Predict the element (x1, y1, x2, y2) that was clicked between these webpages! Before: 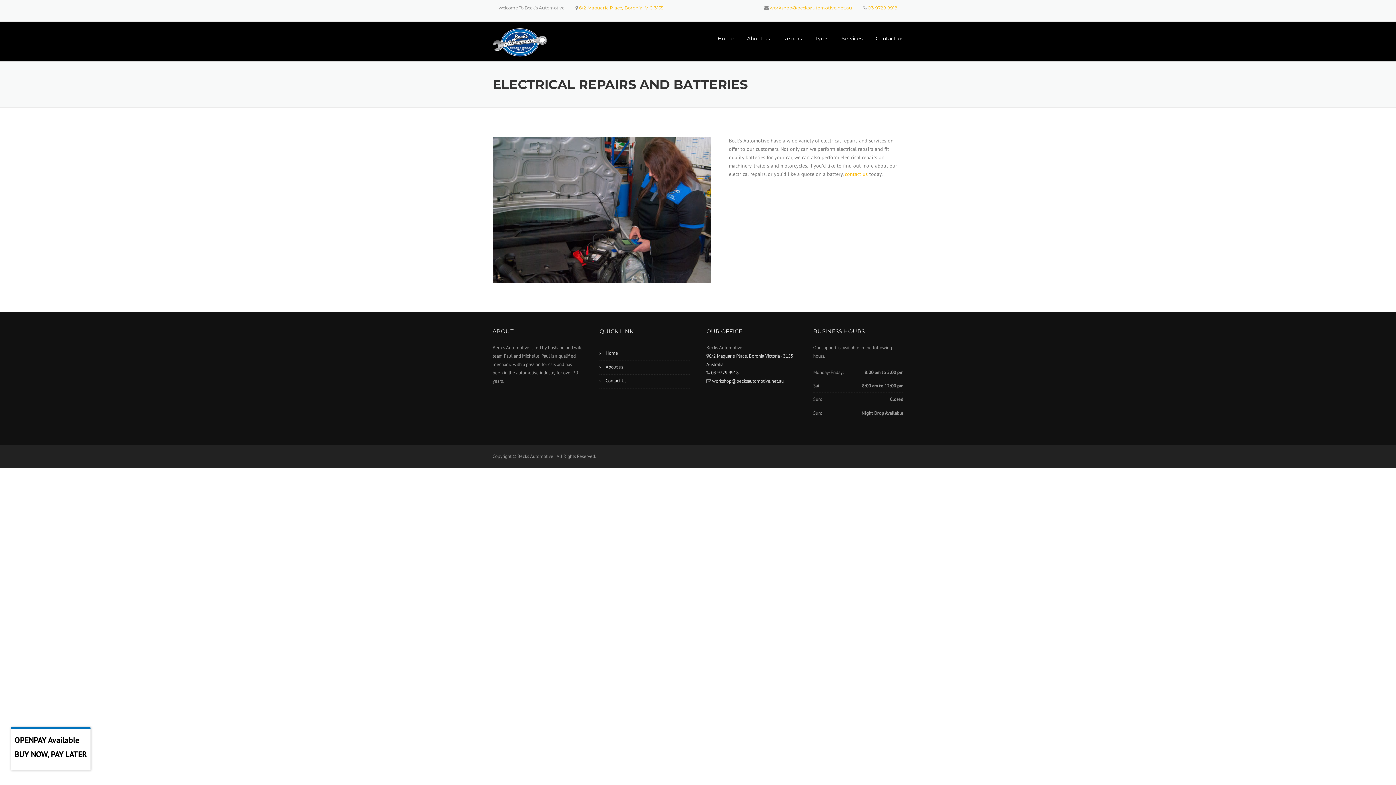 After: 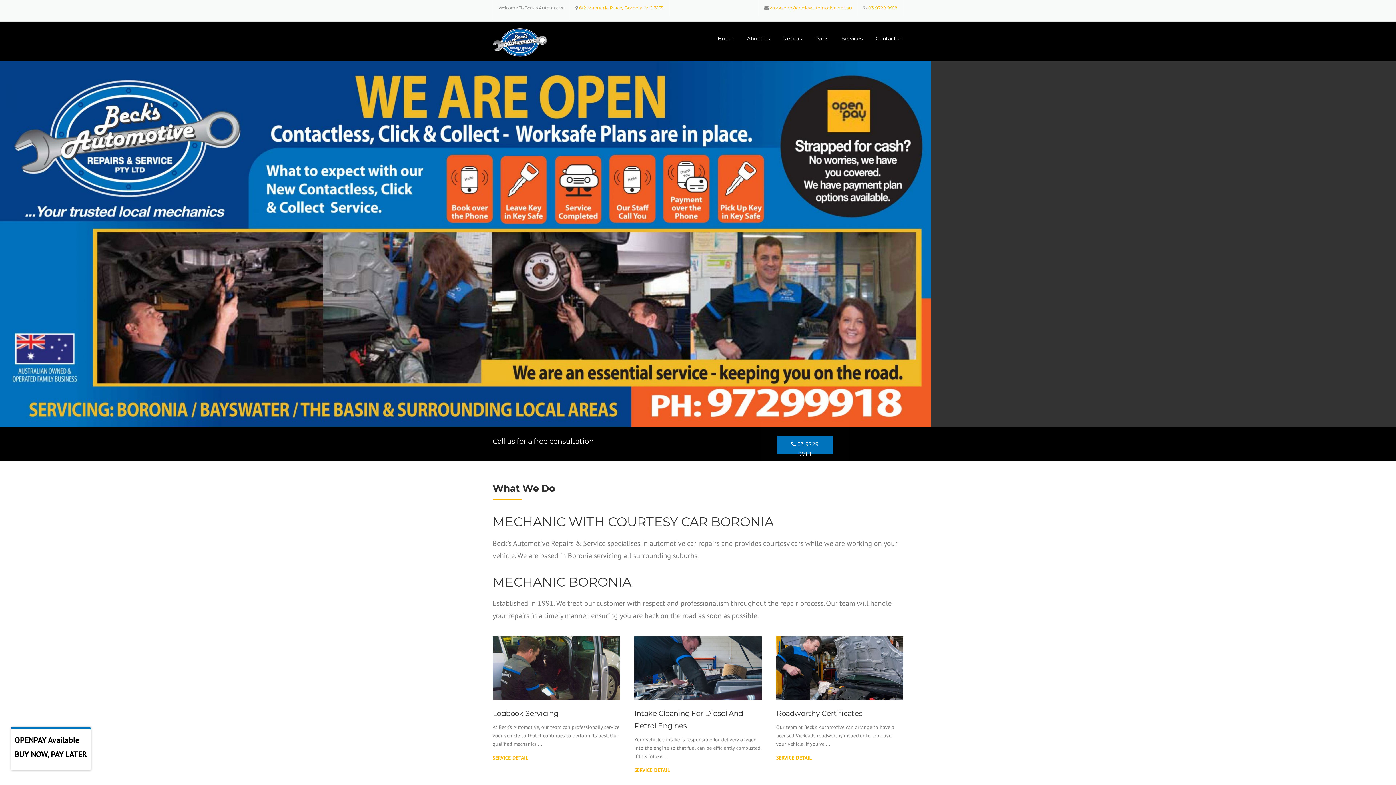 Action: bbox: (492, 37, 546, 44)